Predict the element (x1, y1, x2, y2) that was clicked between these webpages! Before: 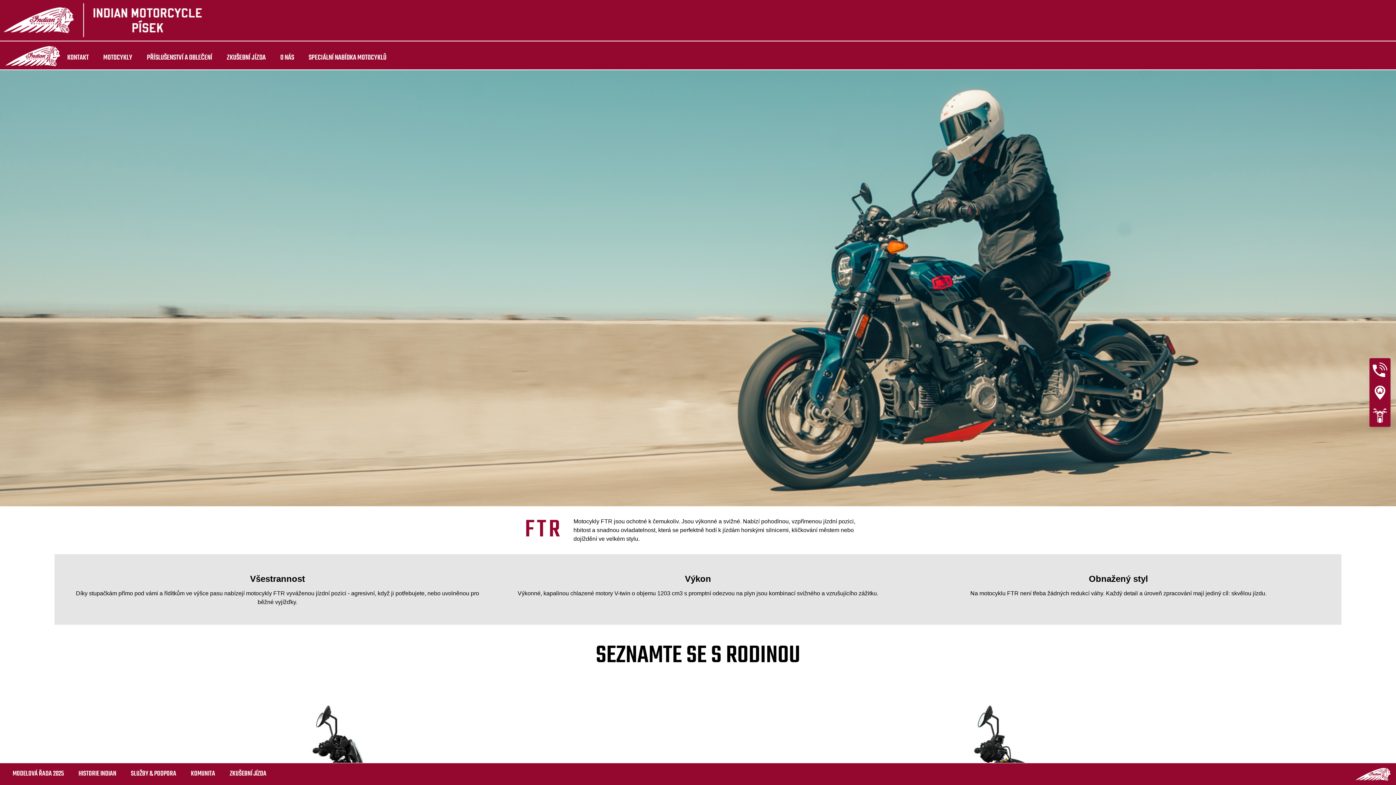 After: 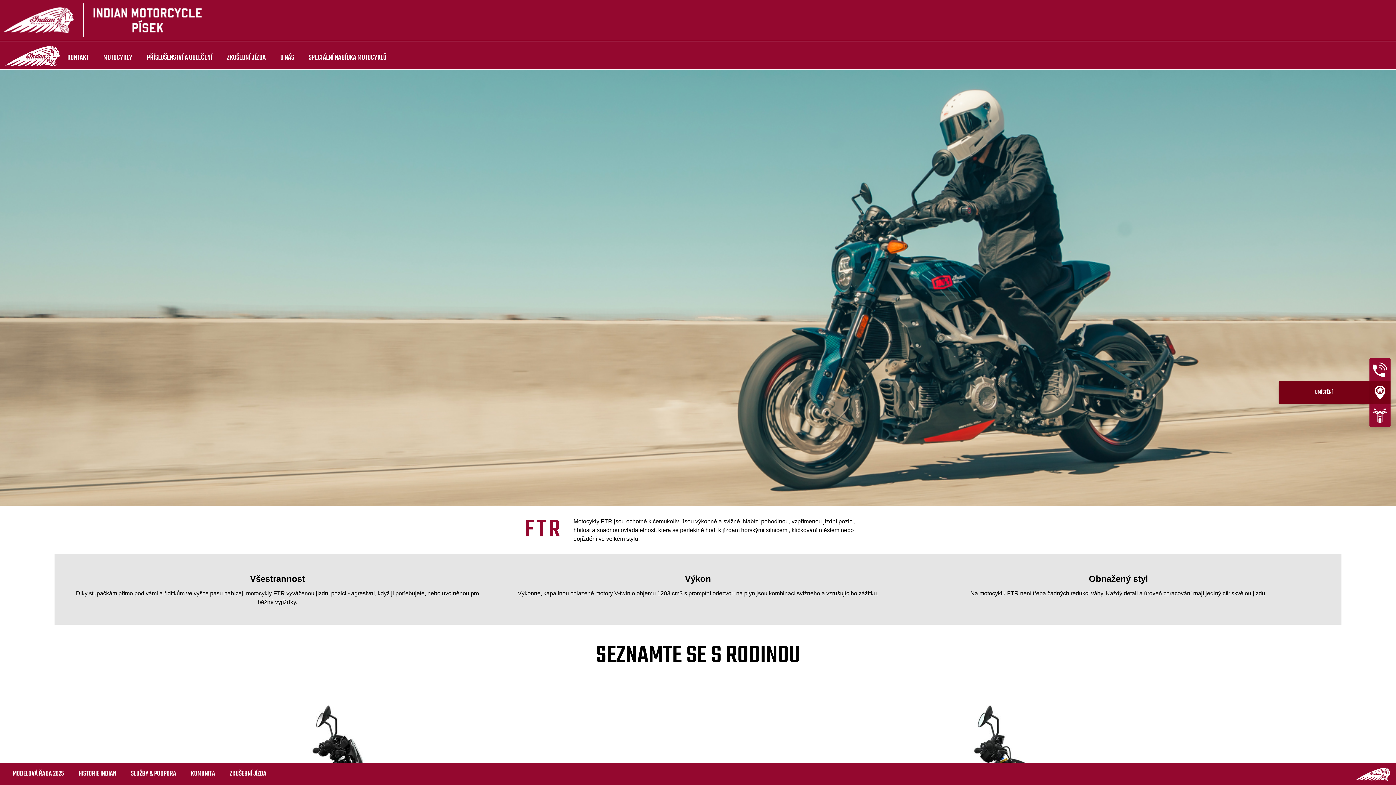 Action: bbox: (1369, 381, 1390, 404)